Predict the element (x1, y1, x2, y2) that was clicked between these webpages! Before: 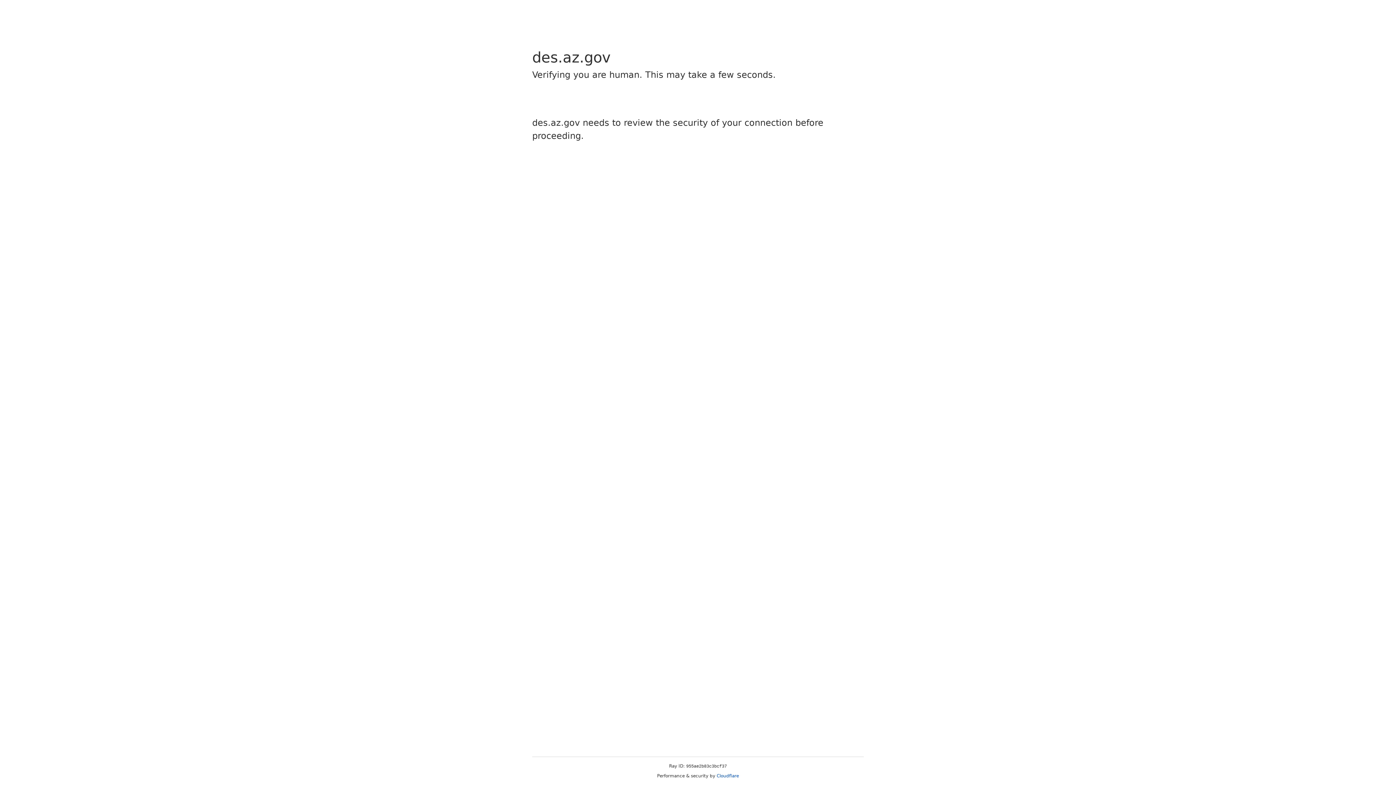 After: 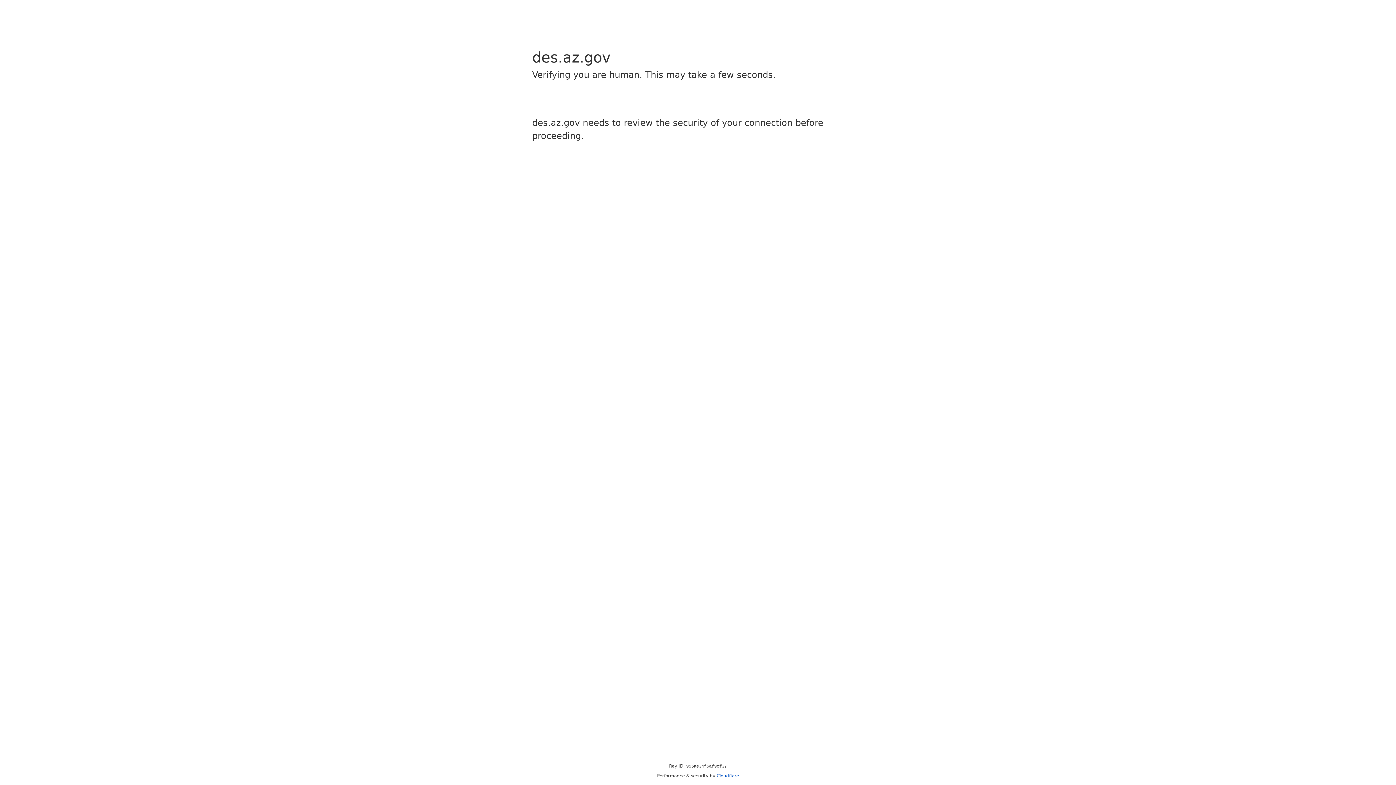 Action: label: Cloudflare bbox: (716, 773, 739, 778)